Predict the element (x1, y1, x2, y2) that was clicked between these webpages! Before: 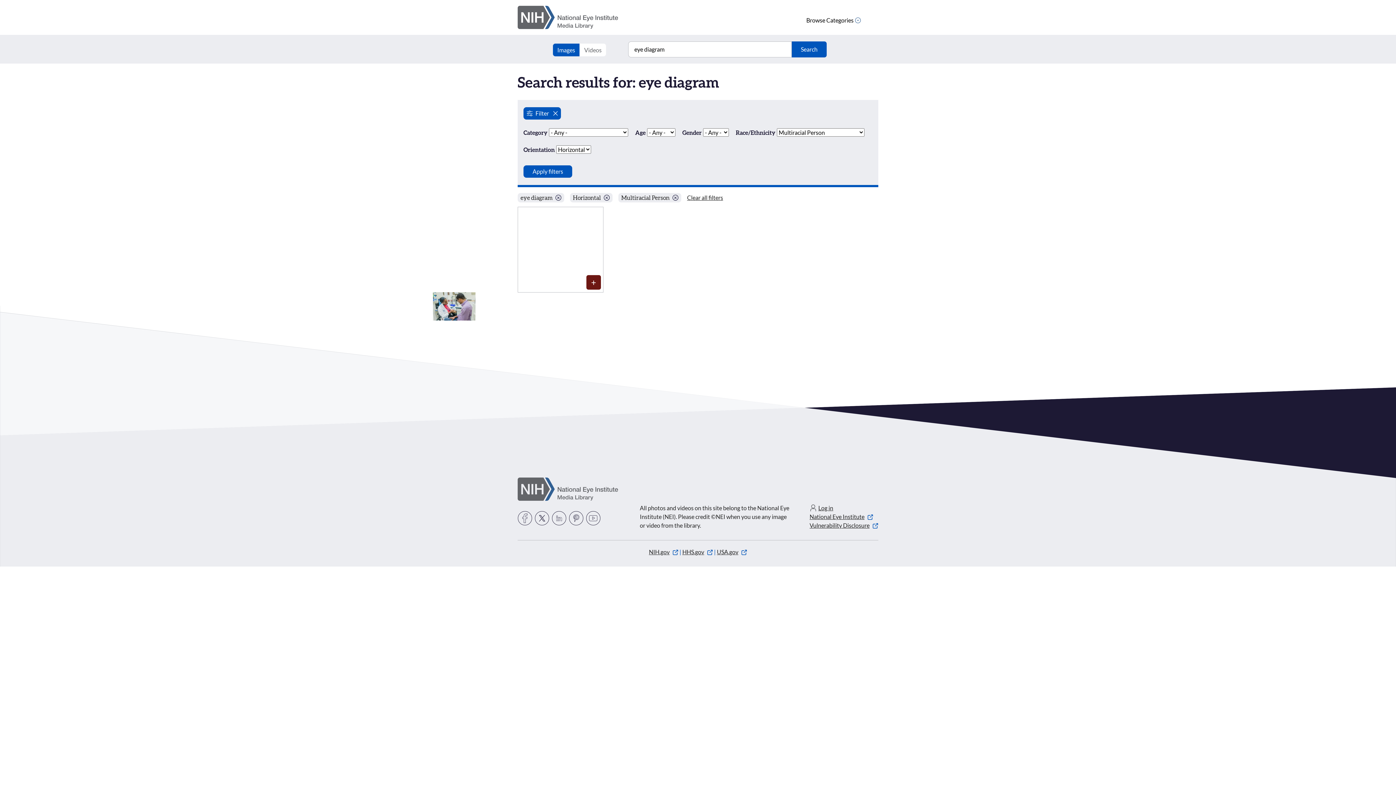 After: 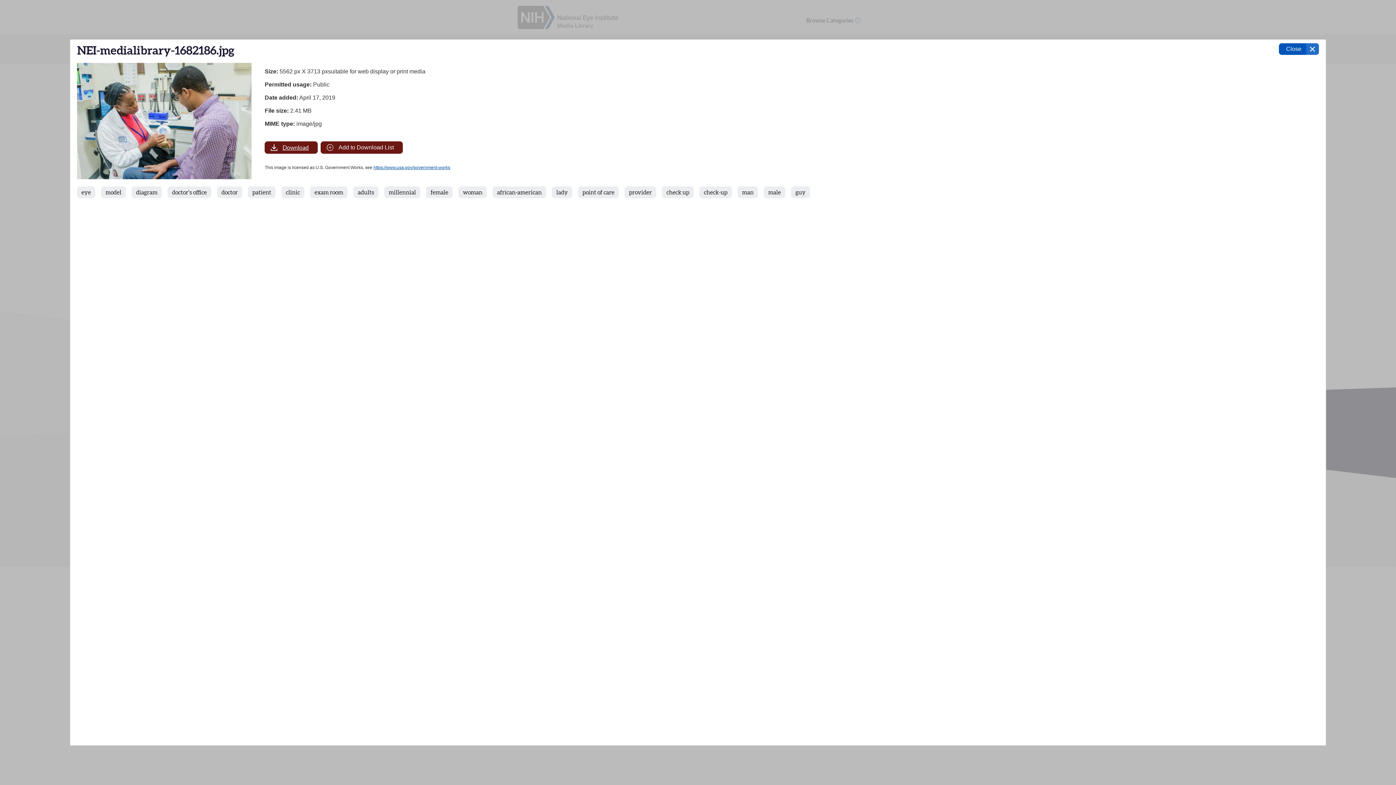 Action: bbox: (433, 292, 475, 334) label: View details of 498